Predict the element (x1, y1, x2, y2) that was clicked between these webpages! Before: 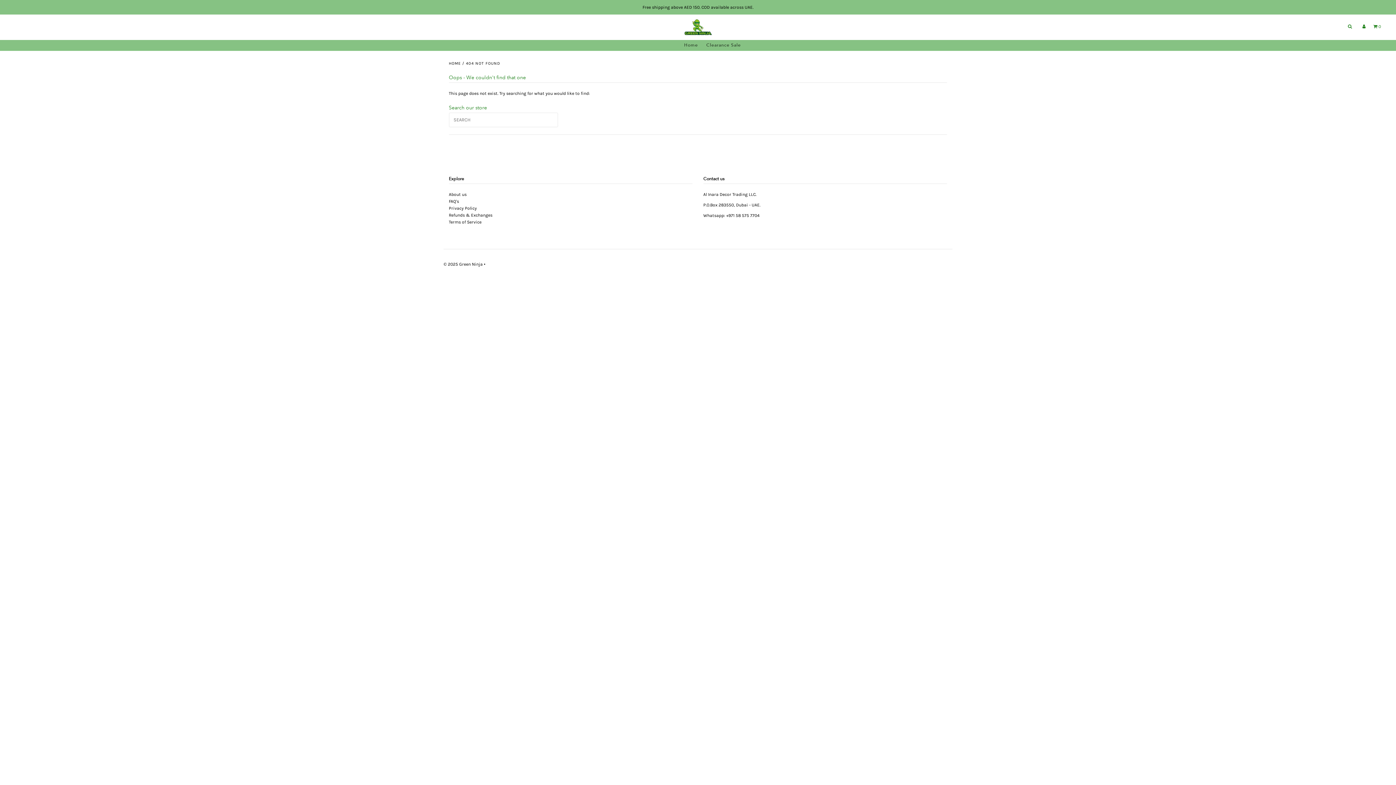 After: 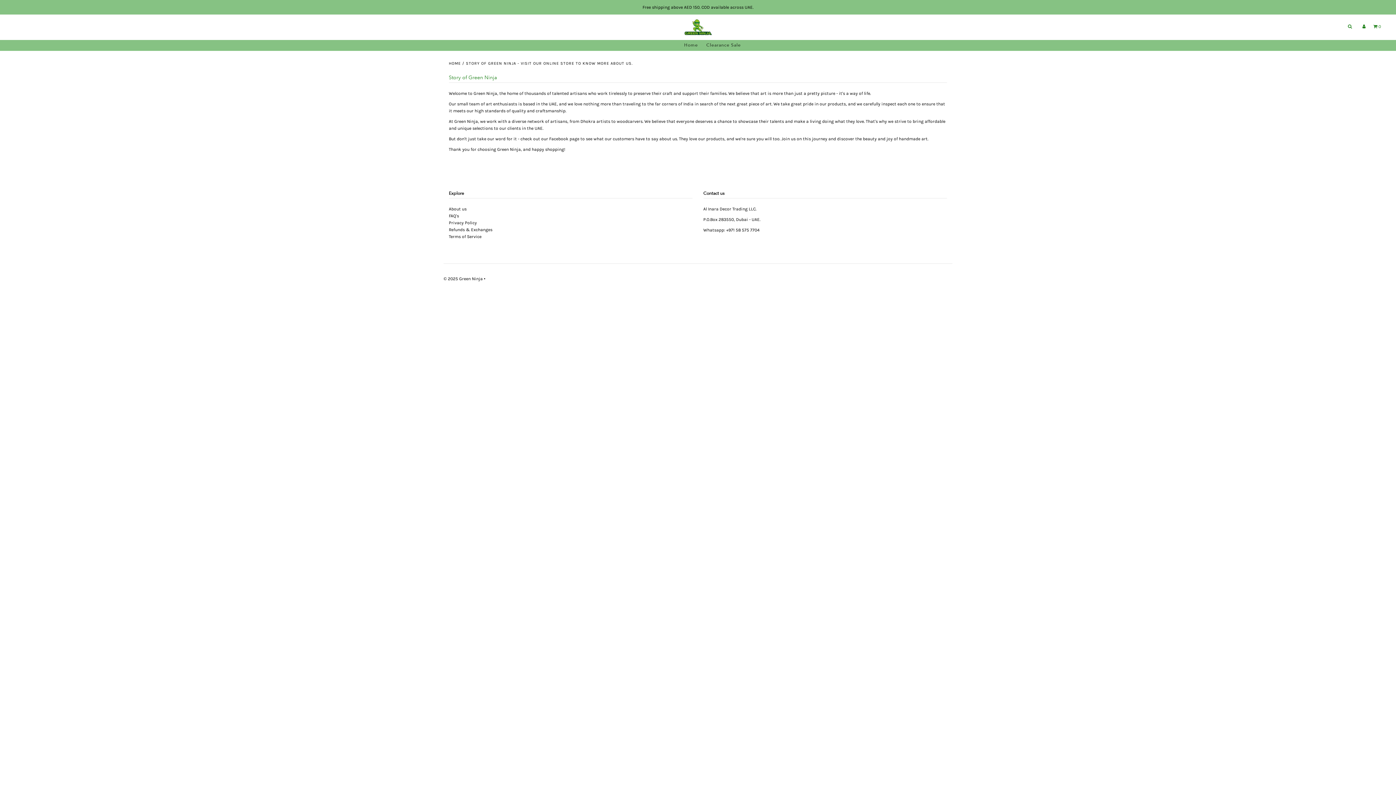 Action: label: About us bbox: (448, 192, 466, 197)